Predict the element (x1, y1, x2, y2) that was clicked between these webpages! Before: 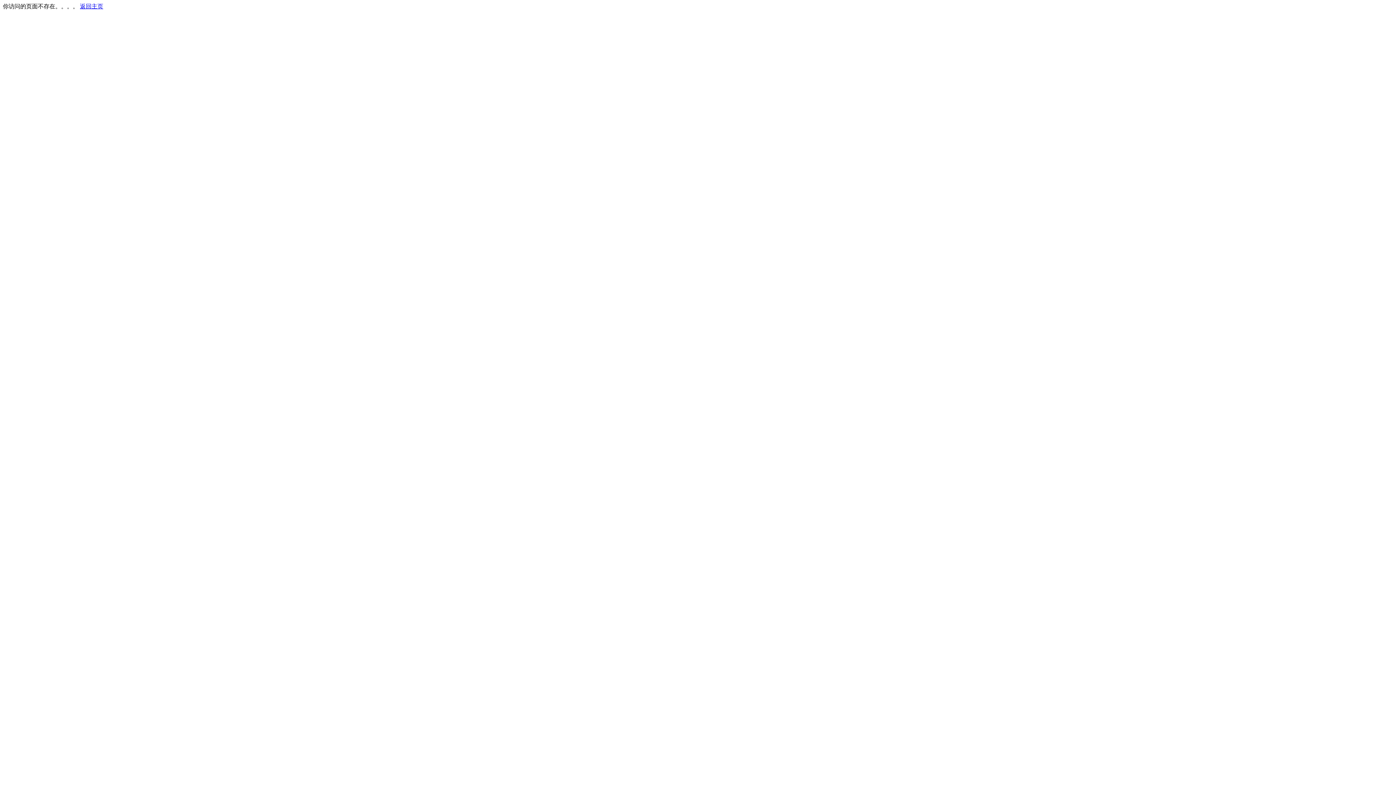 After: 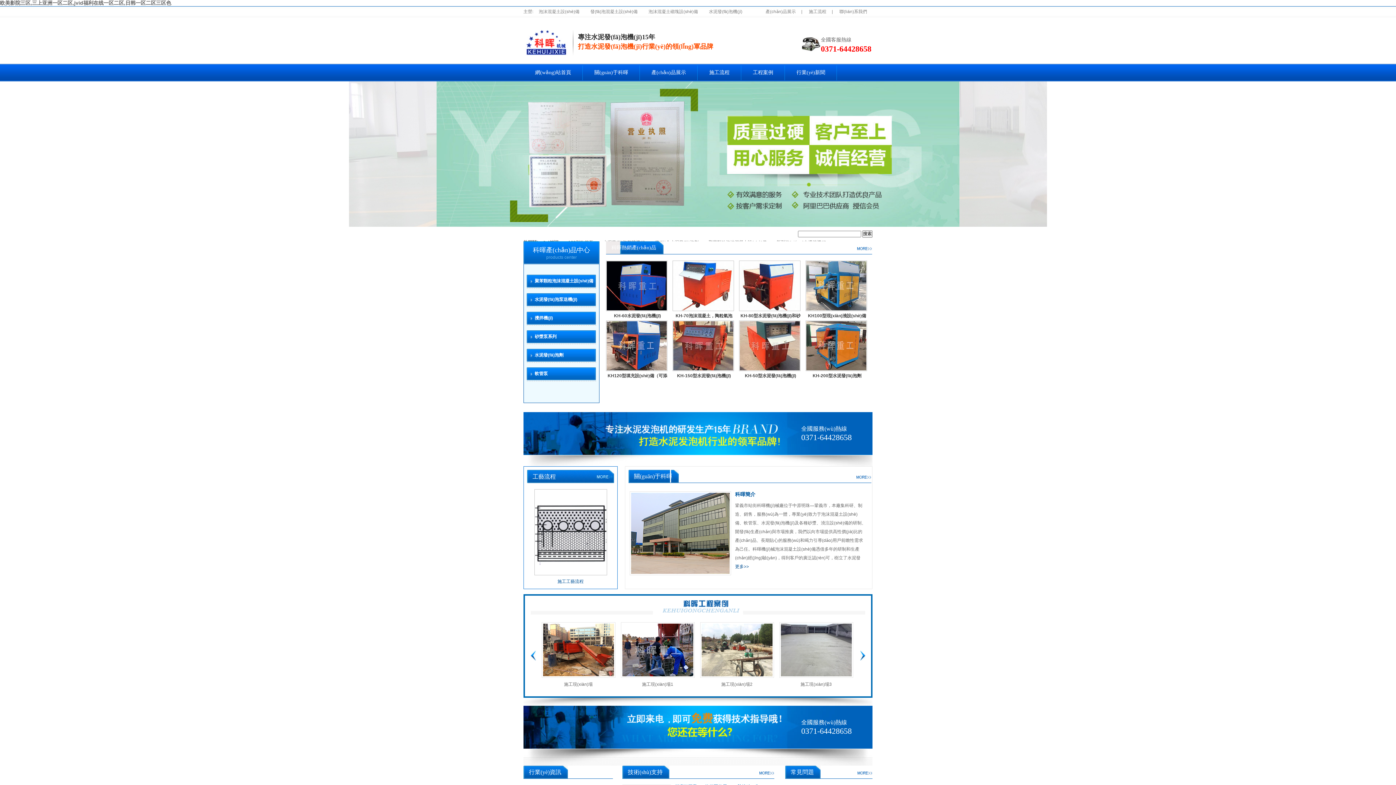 Action: label: 返回主页 bbox: (80, 3, 103, 9)